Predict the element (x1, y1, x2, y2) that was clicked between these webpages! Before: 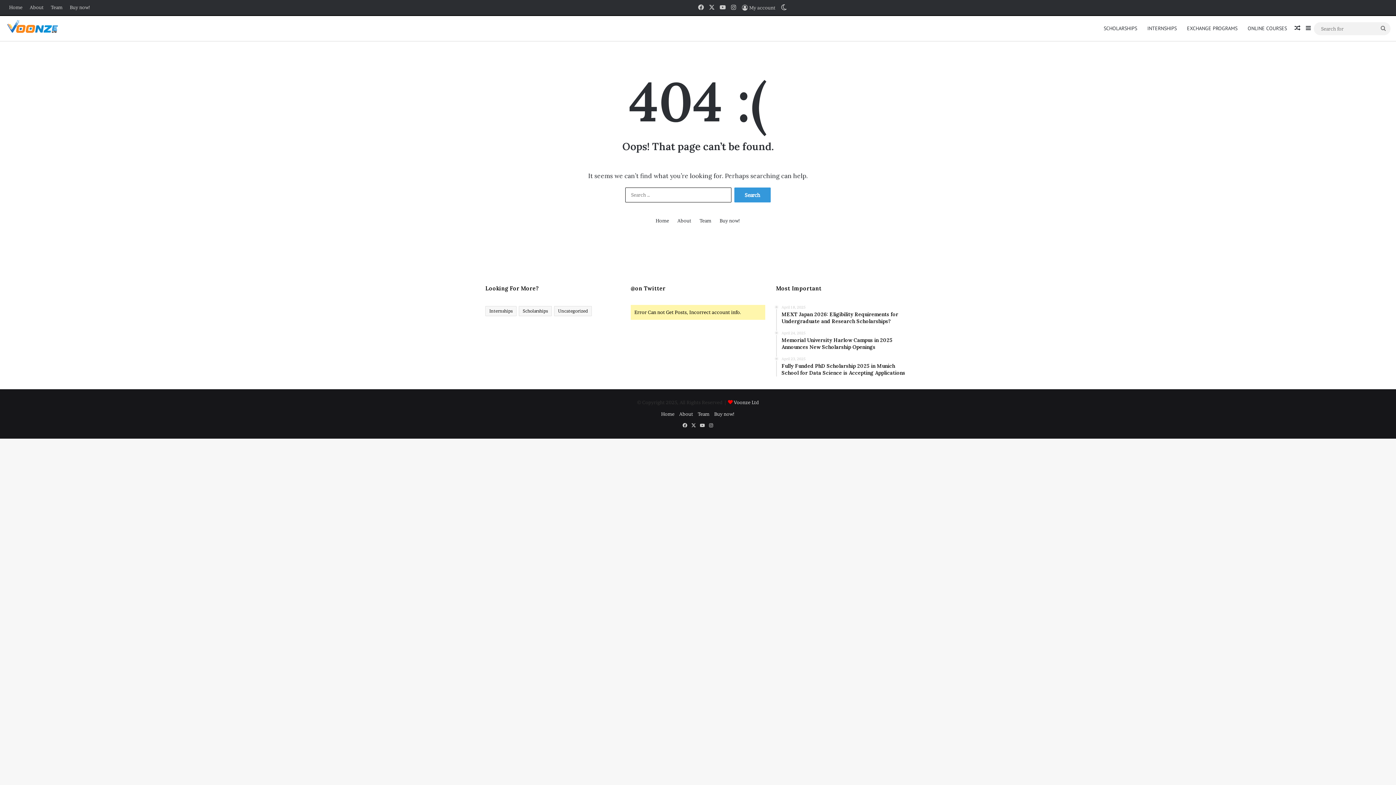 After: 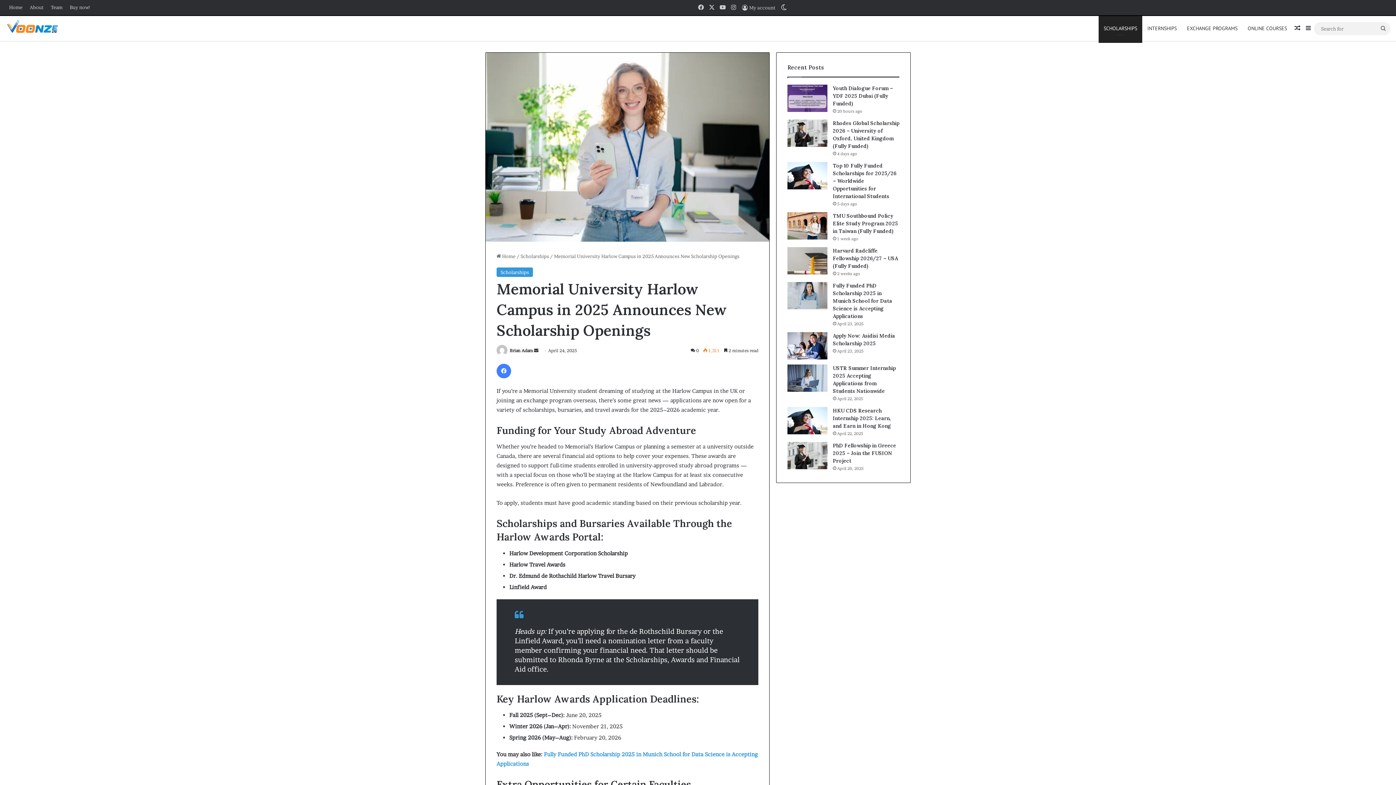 Action: label: April 24, 2025
Memorial University Harlow Campus in 2025 Announces New Scholarship Openings bbox: (781, 330, 910, 350)